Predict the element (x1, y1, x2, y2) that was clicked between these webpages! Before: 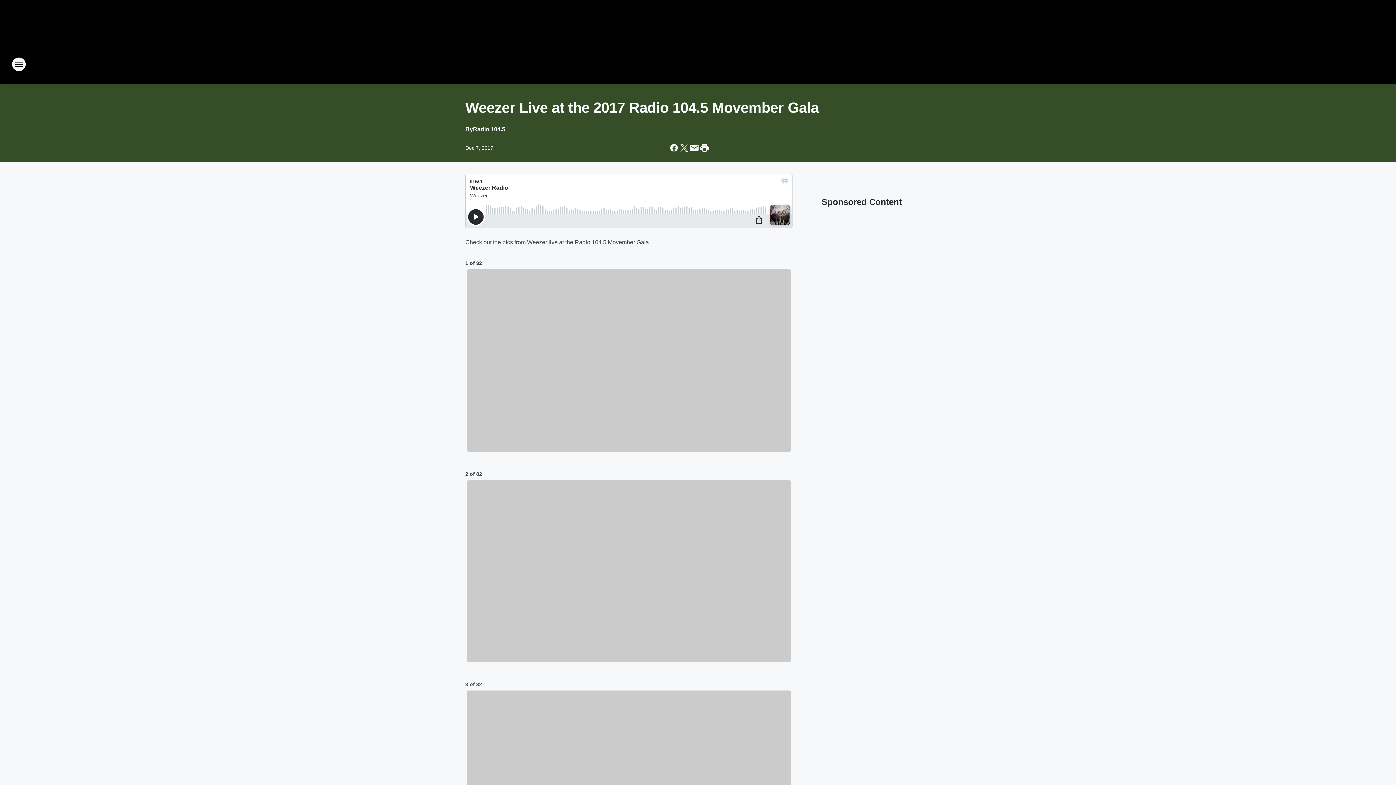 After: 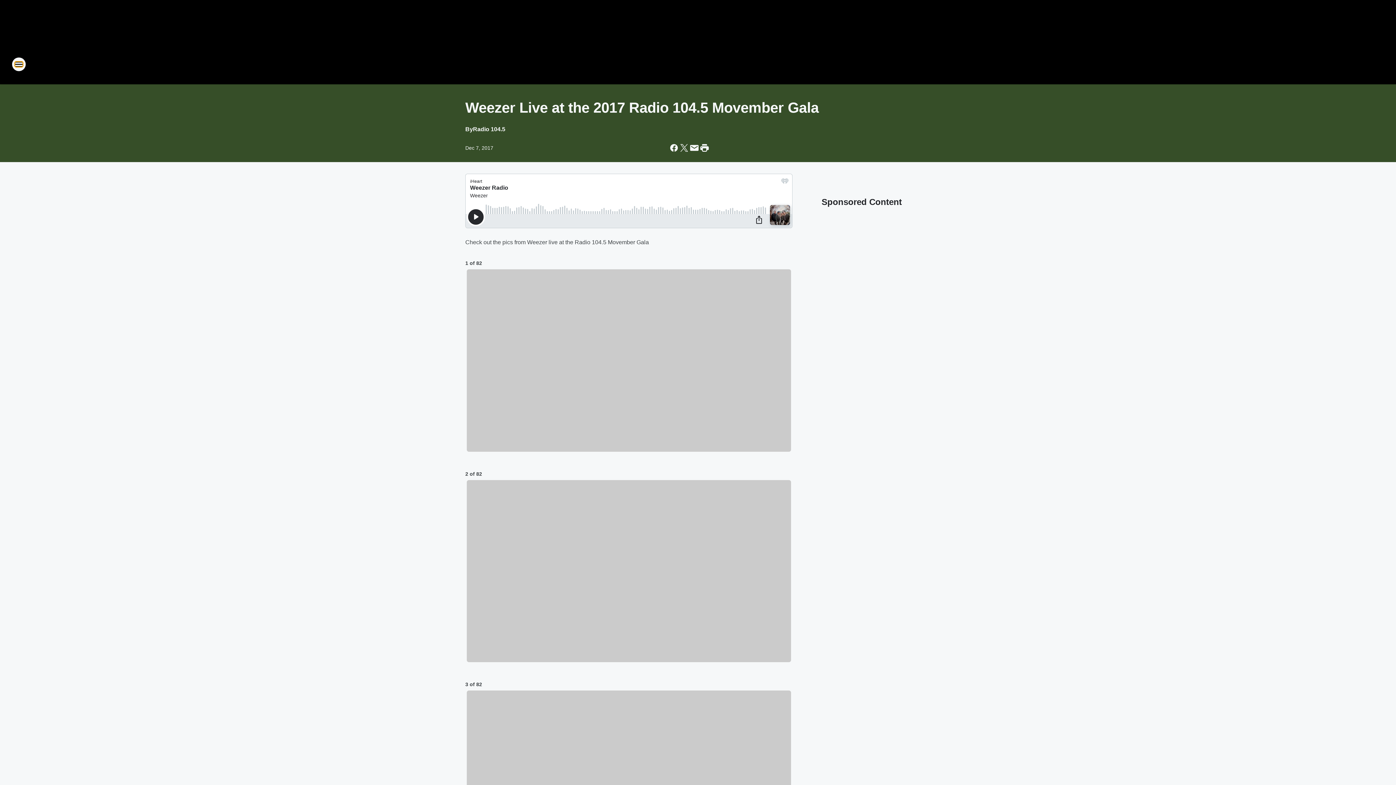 Action: bbox: (11, 57, 26, 71) label: Open Site Navigation